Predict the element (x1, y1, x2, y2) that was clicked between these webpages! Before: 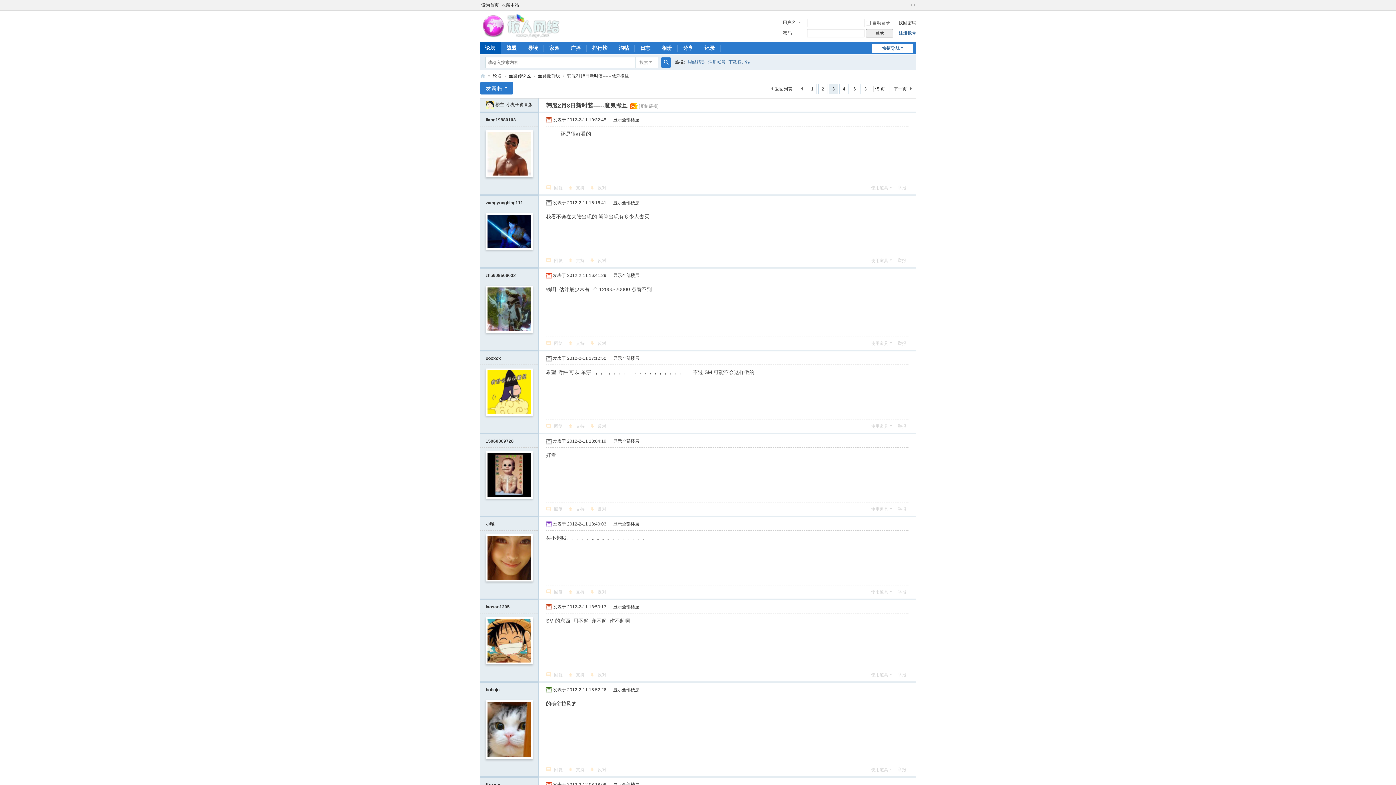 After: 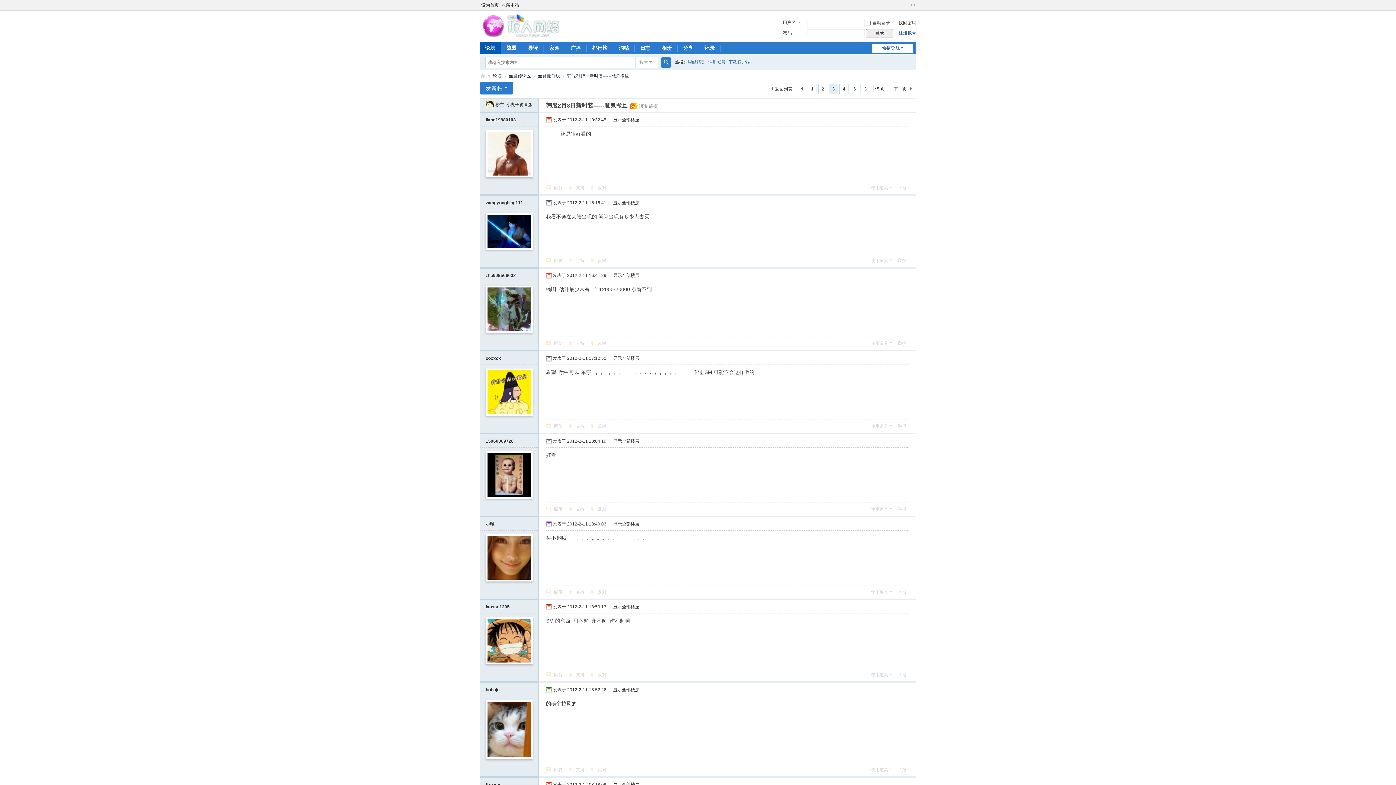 Action: bbox: (904, 1, 908, 8)